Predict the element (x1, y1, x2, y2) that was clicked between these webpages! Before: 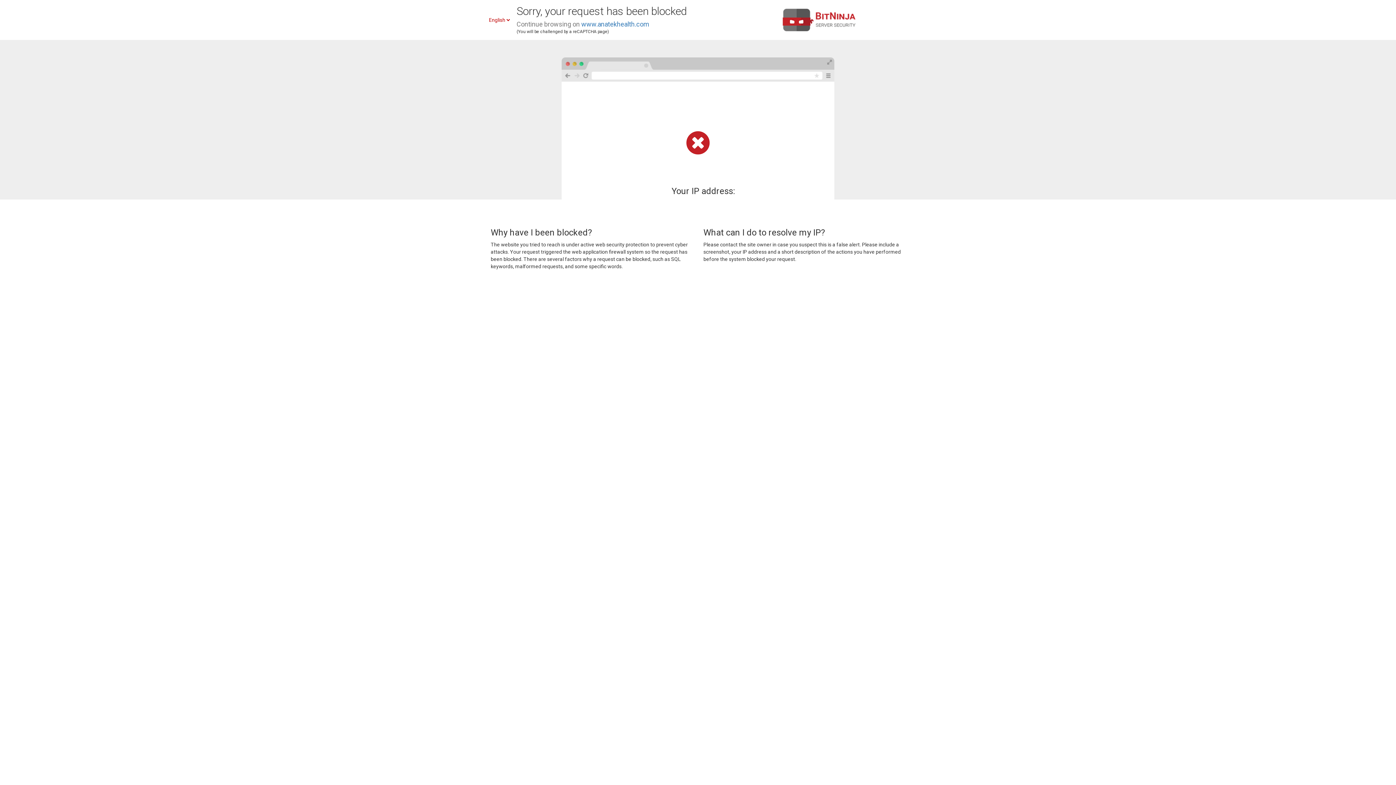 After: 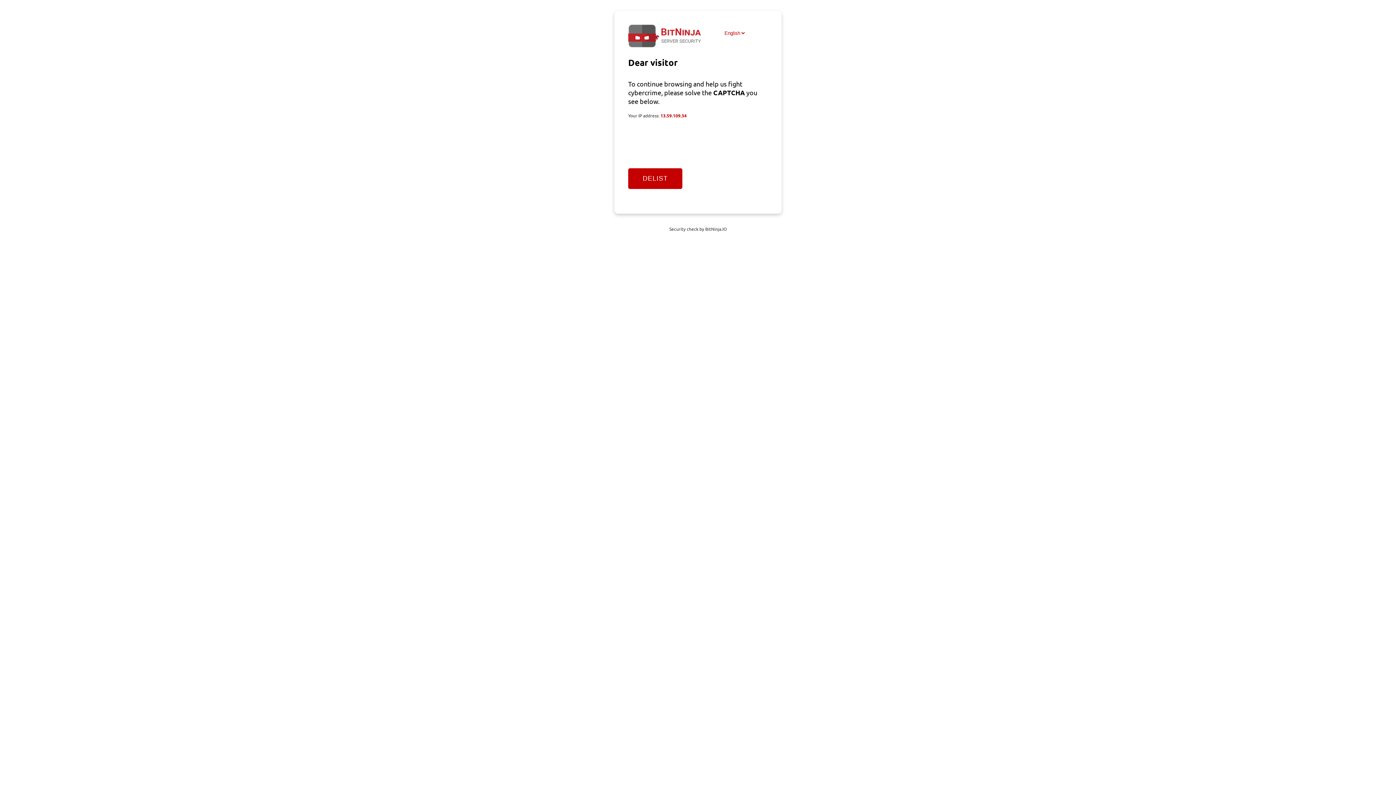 Action: bbox: (581, 20, 649, 28) label: www.anatekhealth.com